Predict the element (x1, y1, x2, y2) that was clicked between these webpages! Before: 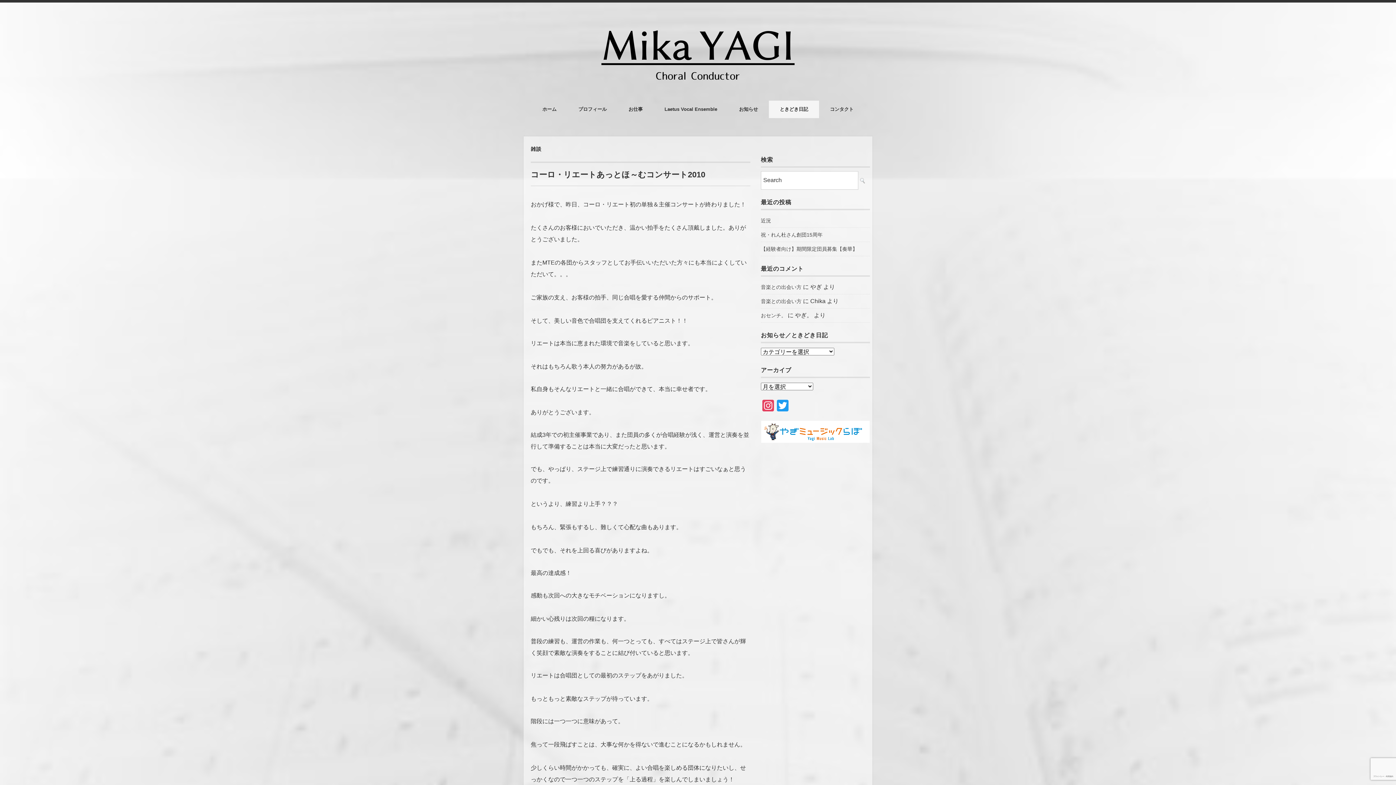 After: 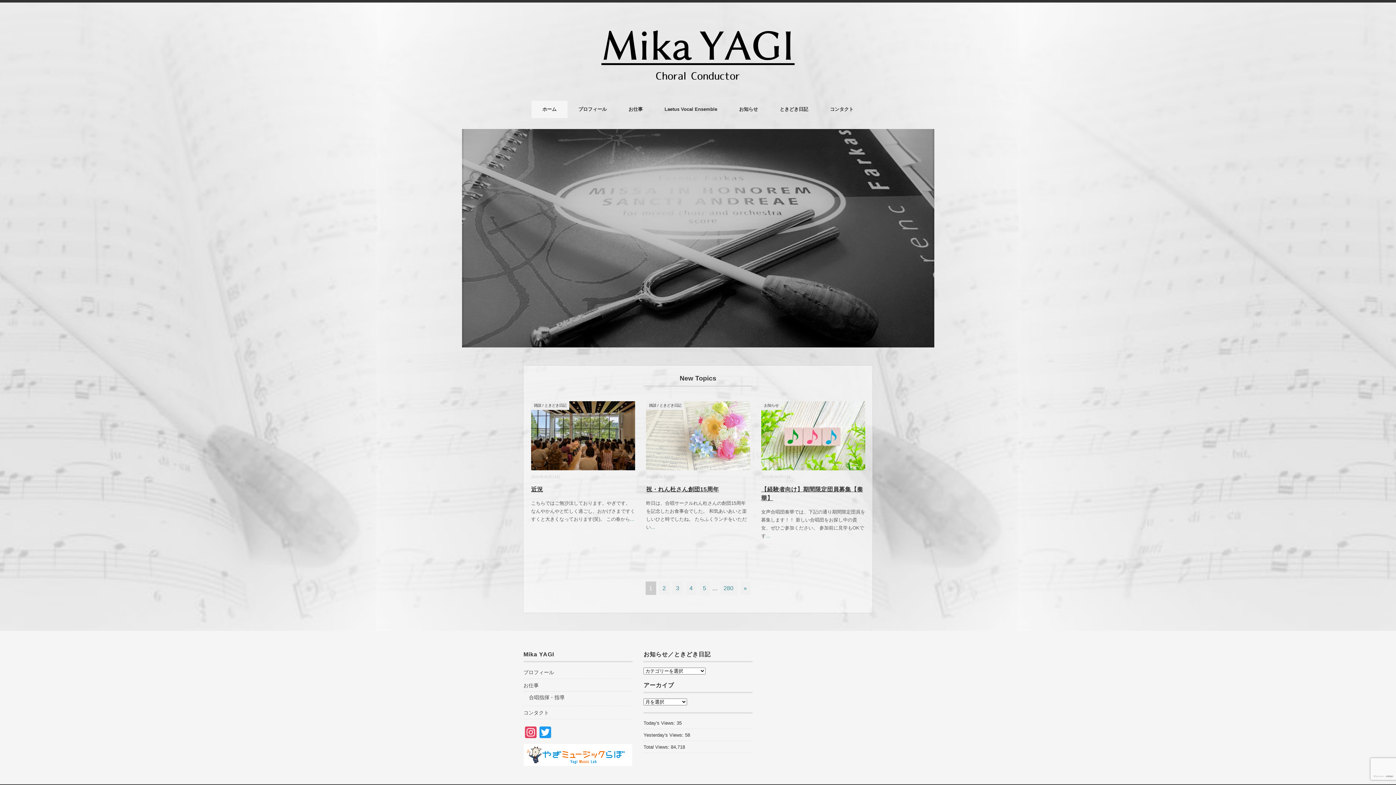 Action: bbox: (523, 19, 872, 25)